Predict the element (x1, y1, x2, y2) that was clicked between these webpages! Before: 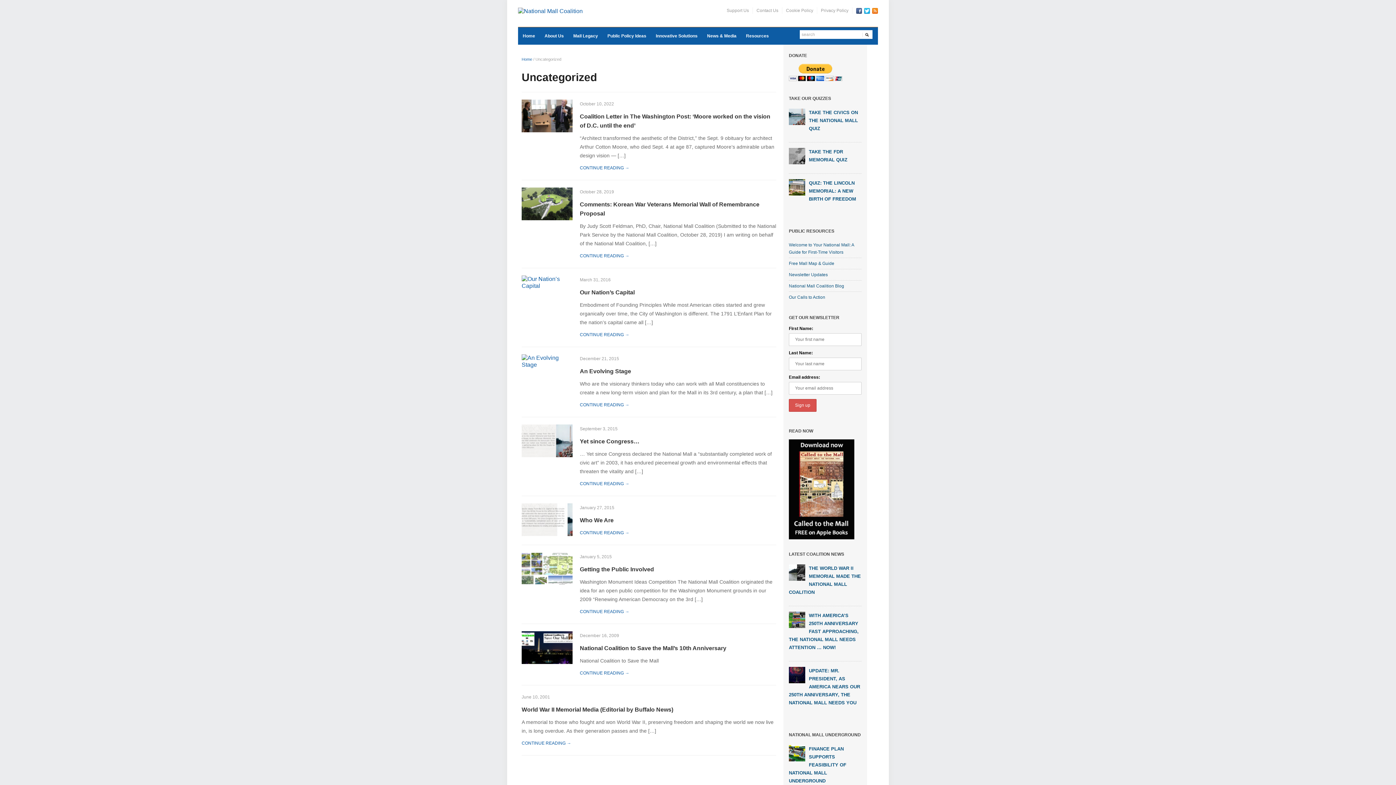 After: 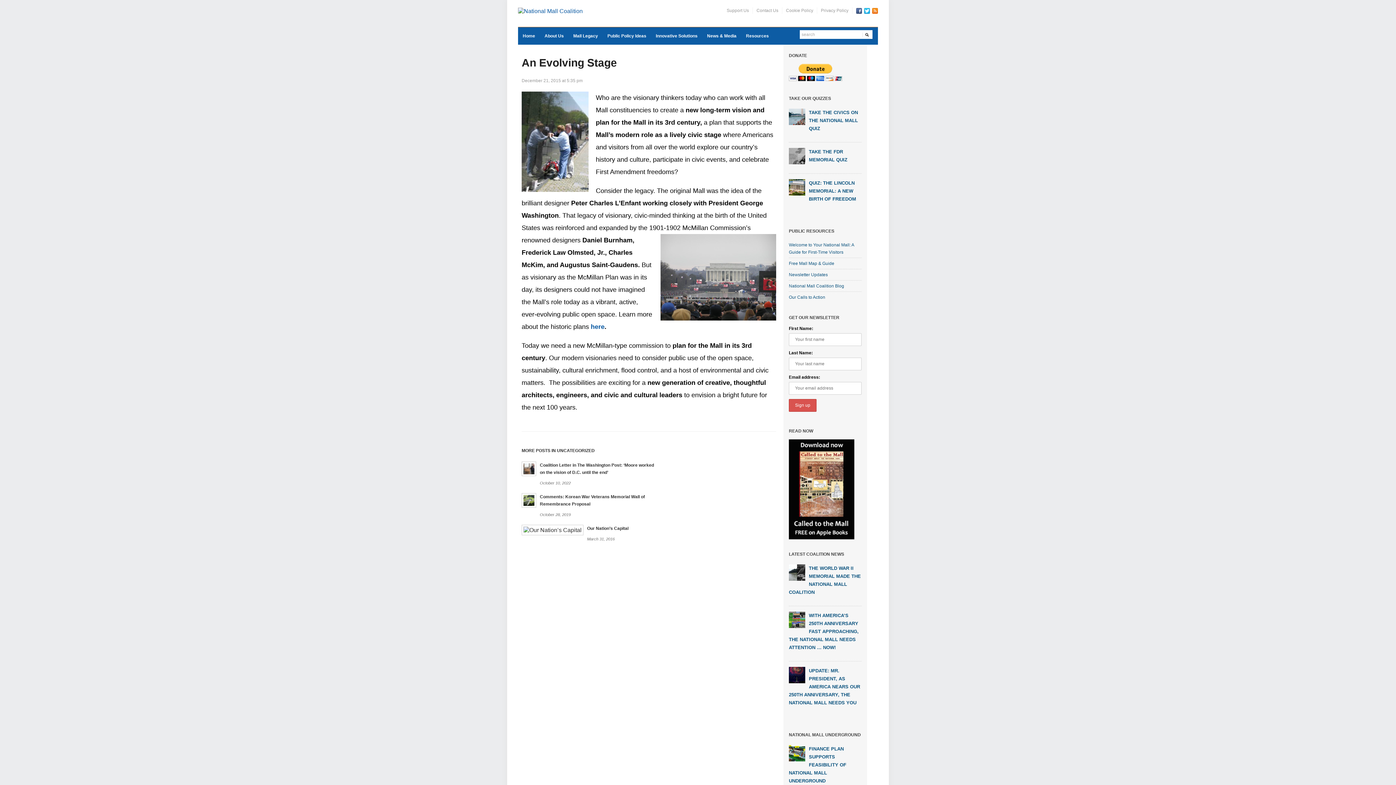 Action: bbox: (580, 402, 629, 407) label: CONTINUE READING →